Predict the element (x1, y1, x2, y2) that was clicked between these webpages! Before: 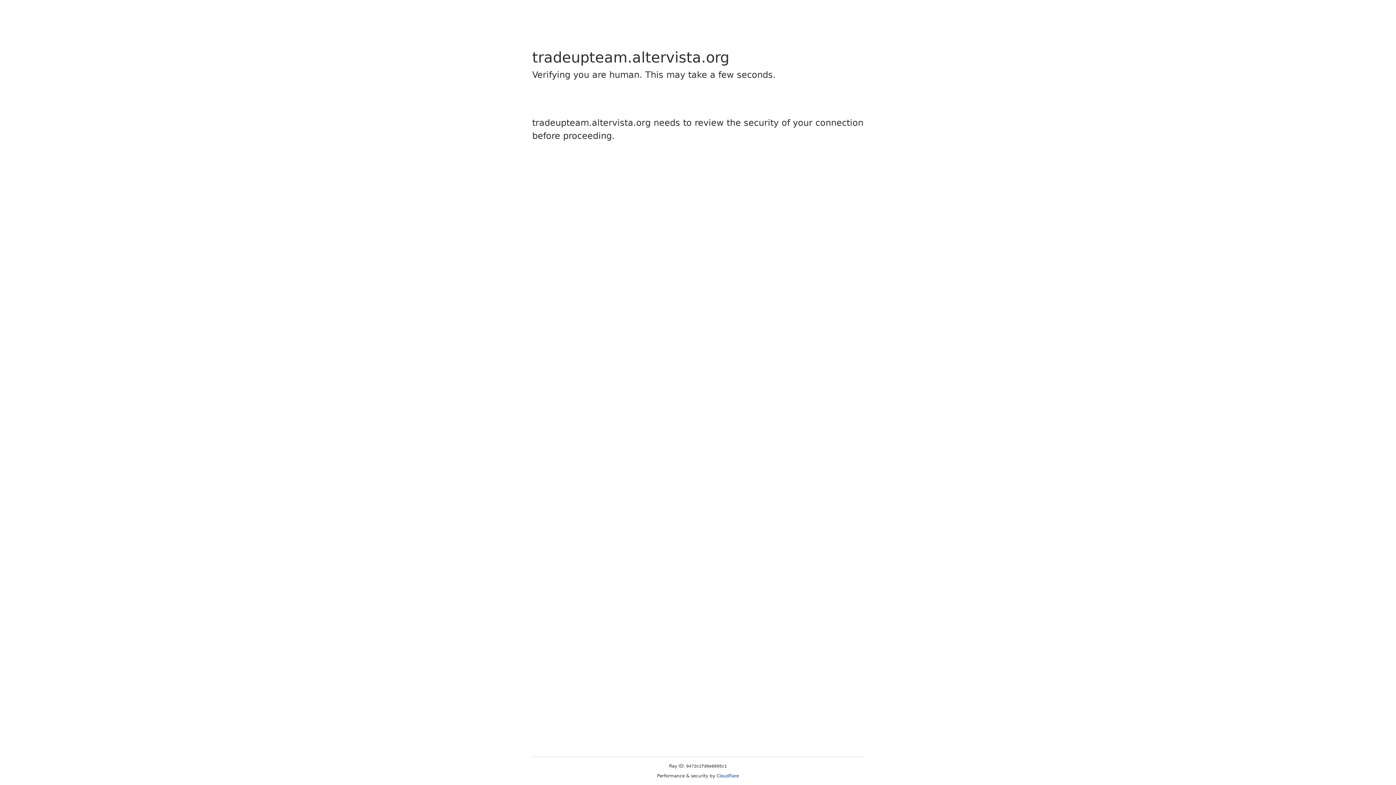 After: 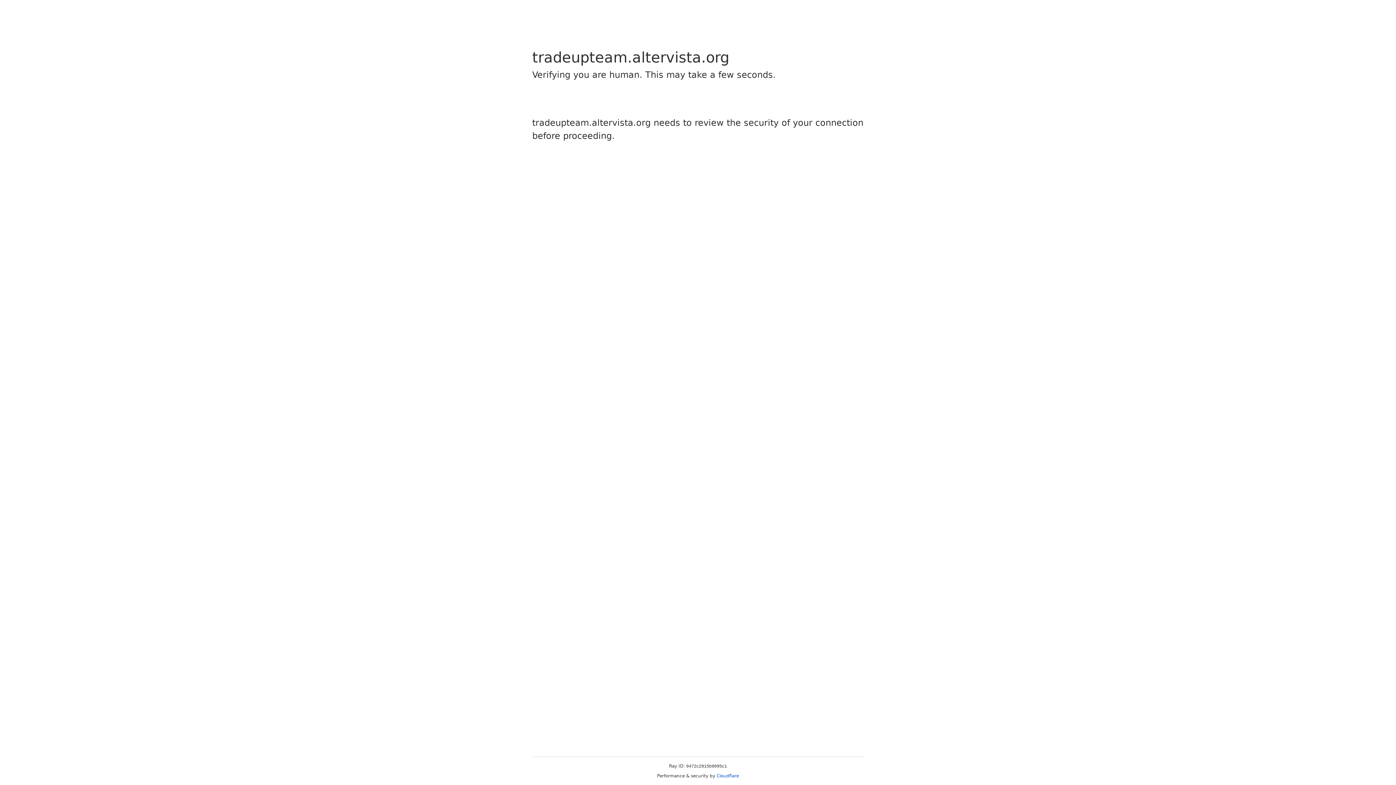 Action: bbox: (716, 773, 739, 778) label: Cloudflare